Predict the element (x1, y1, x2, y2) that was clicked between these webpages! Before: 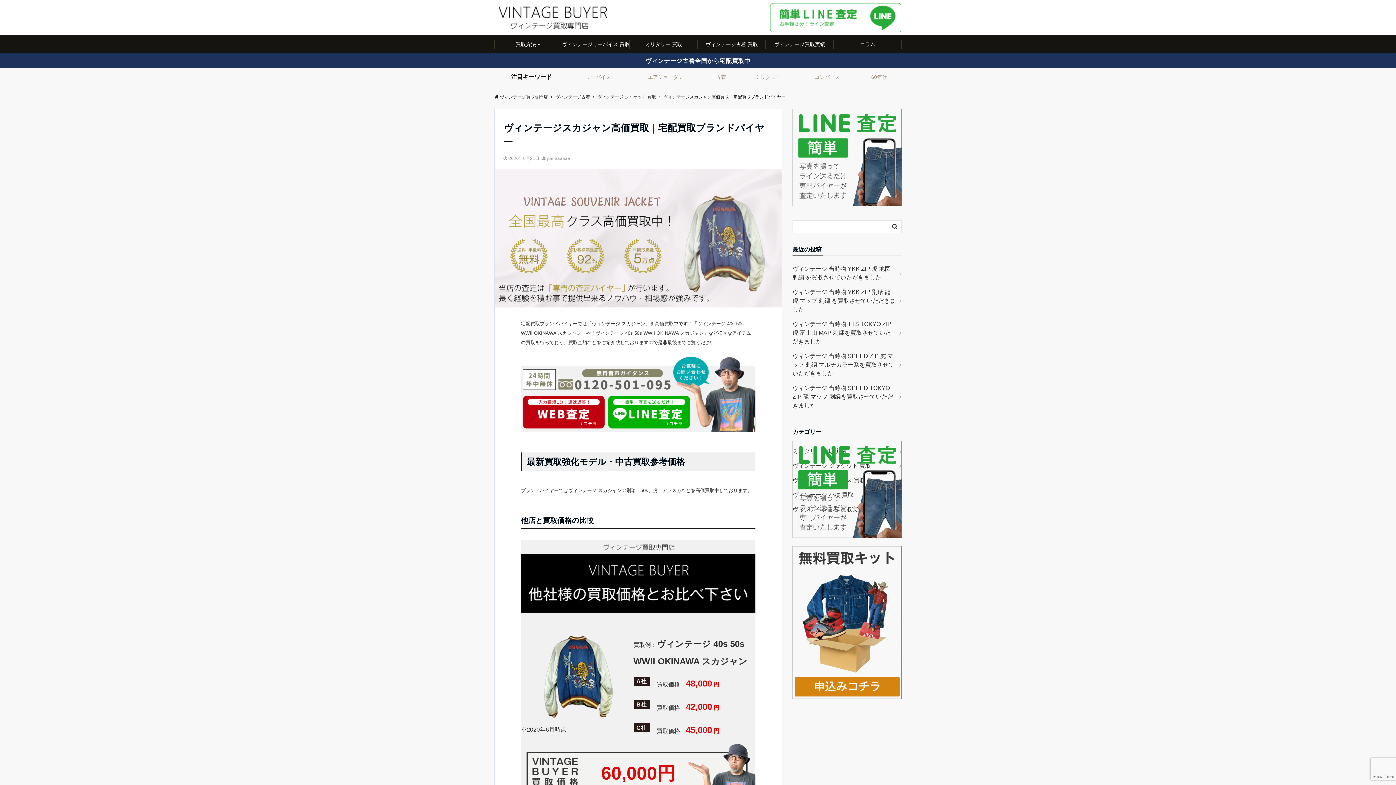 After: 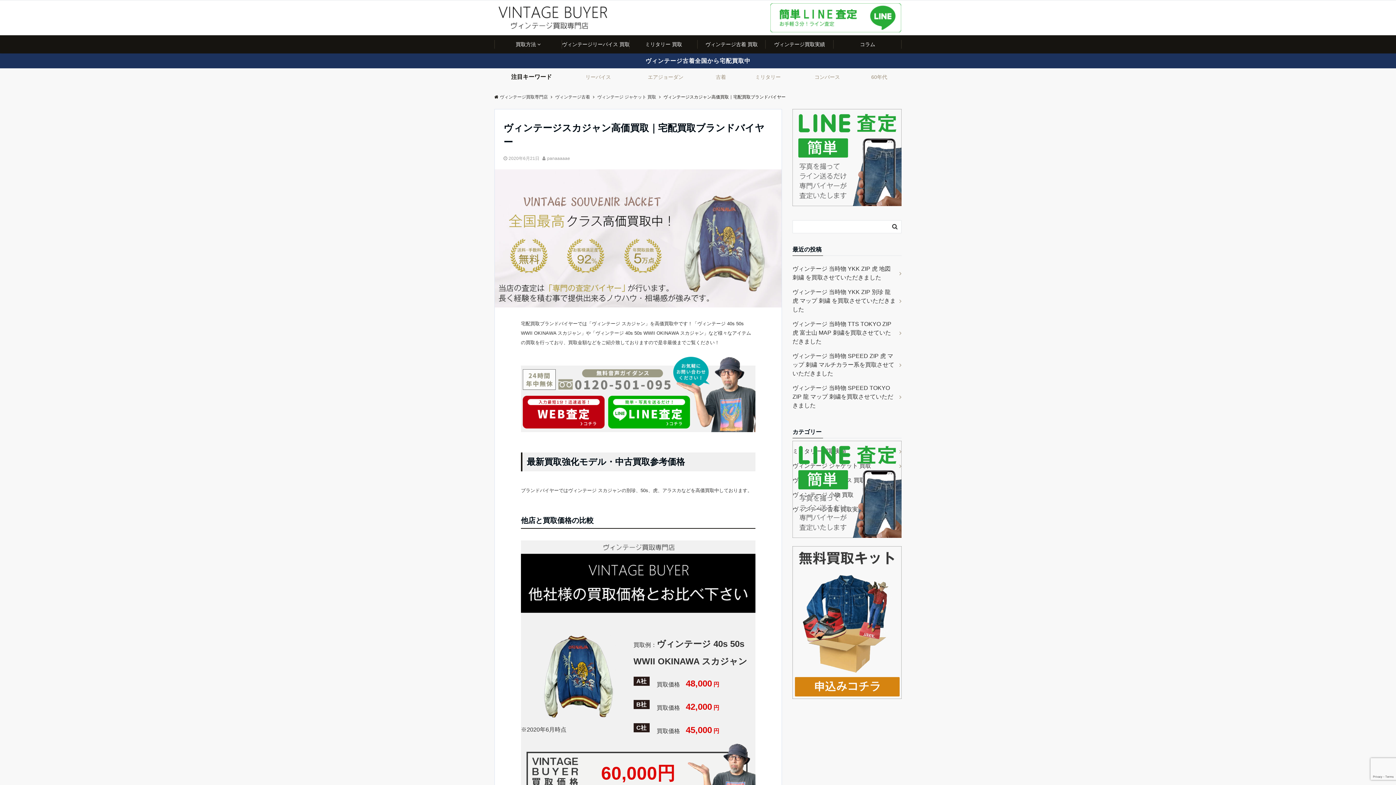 Action: bbox: (521, 388, 673, 394)